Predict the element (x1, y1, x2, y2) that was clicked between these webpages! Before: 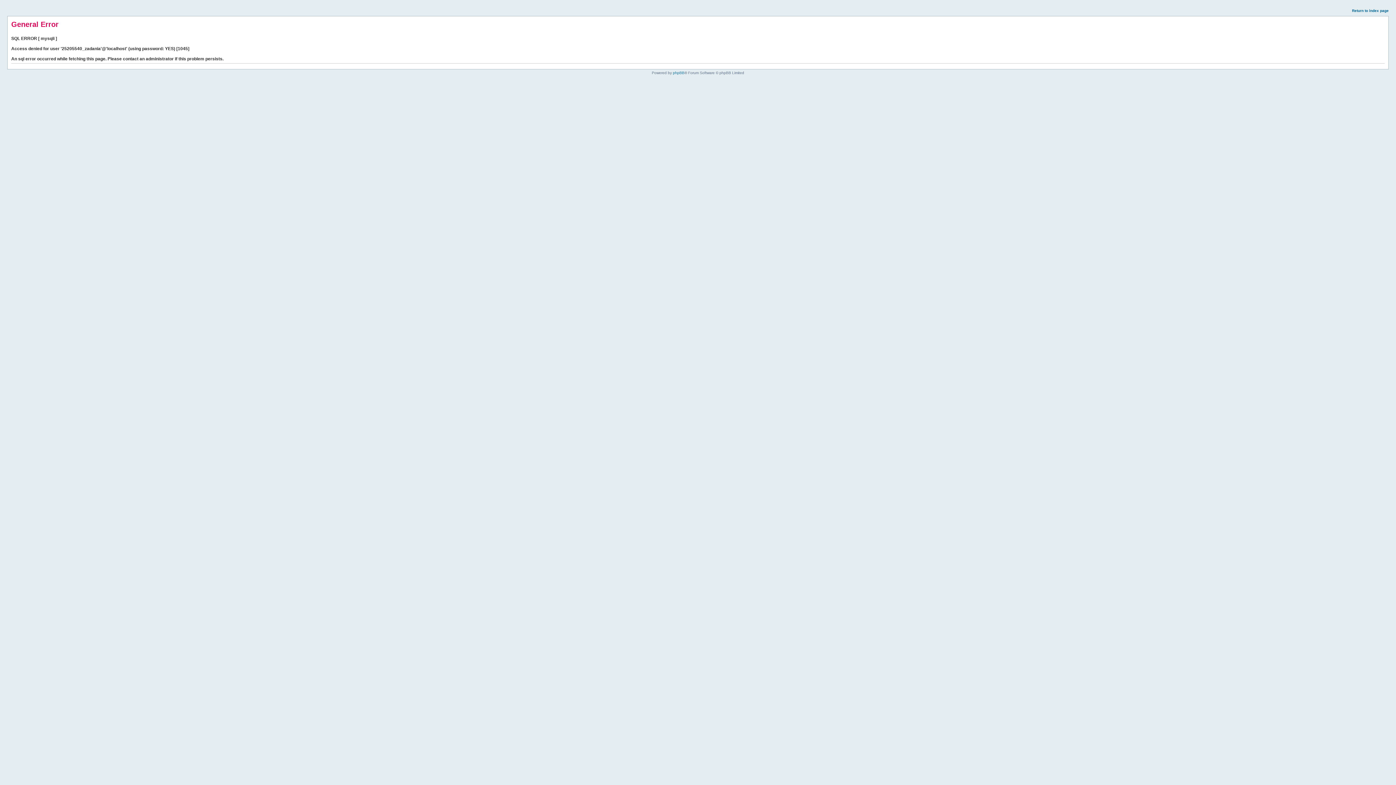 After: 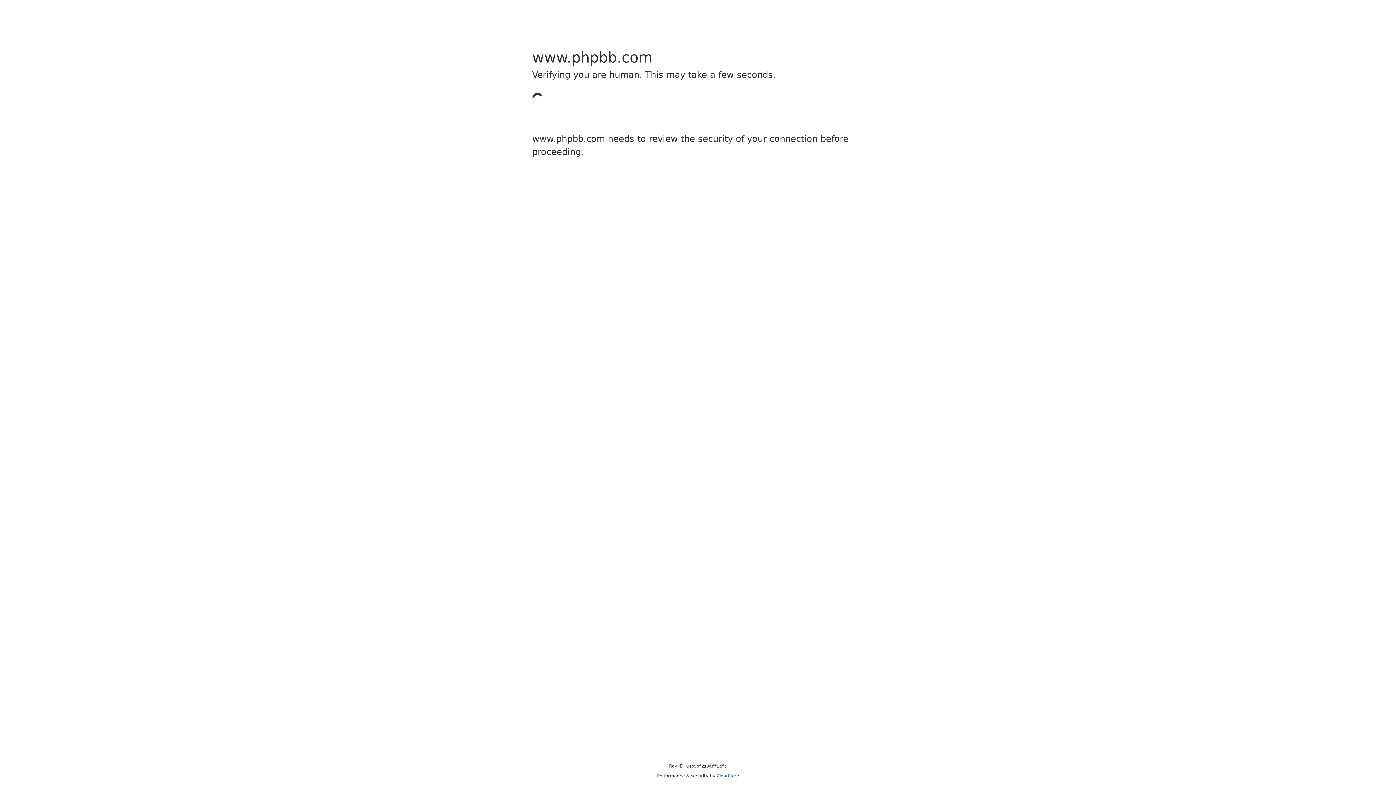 Action: bbox: (673, 70, 684, 74) label: phpBB